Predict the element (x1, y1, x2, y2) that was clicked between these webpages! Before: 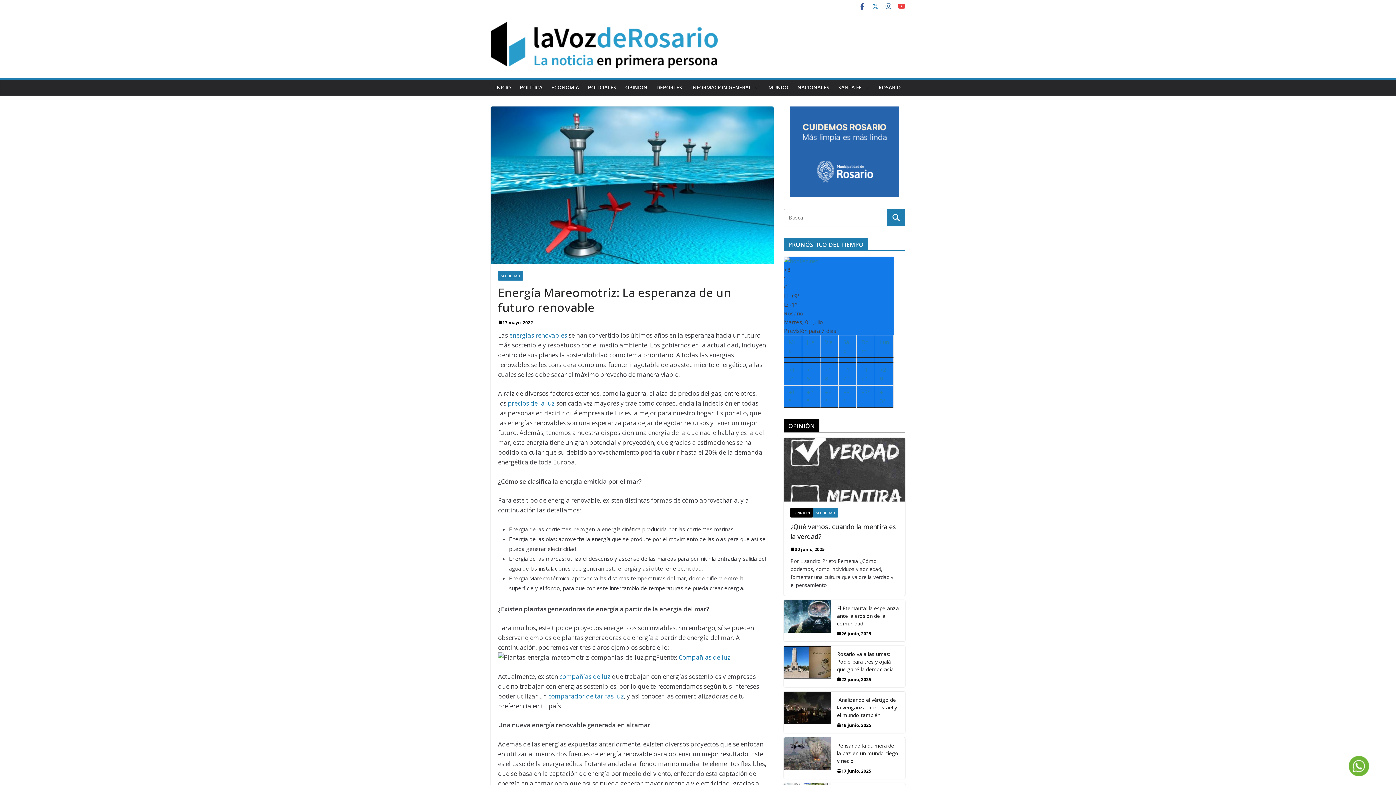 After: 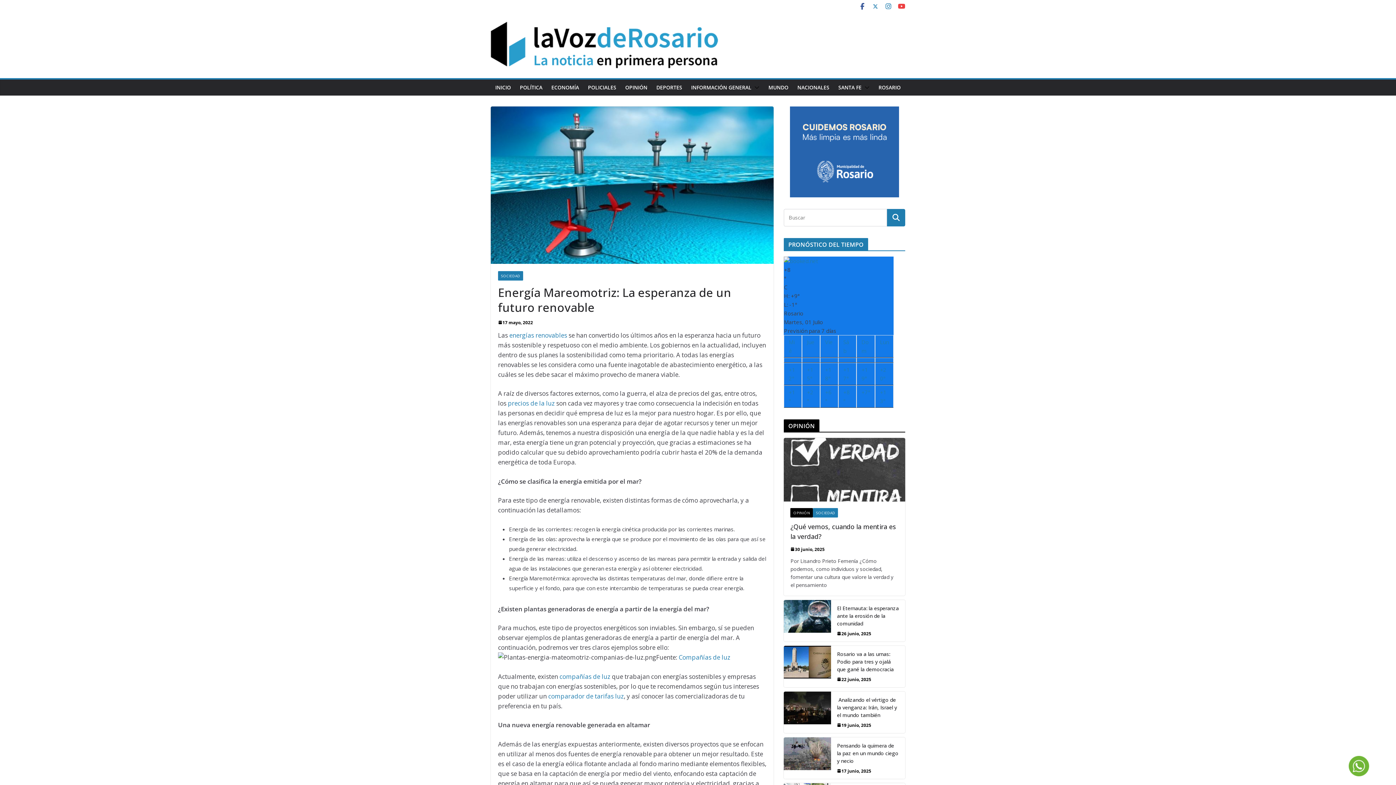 Action: bbox: (885, 2, 892, 10)